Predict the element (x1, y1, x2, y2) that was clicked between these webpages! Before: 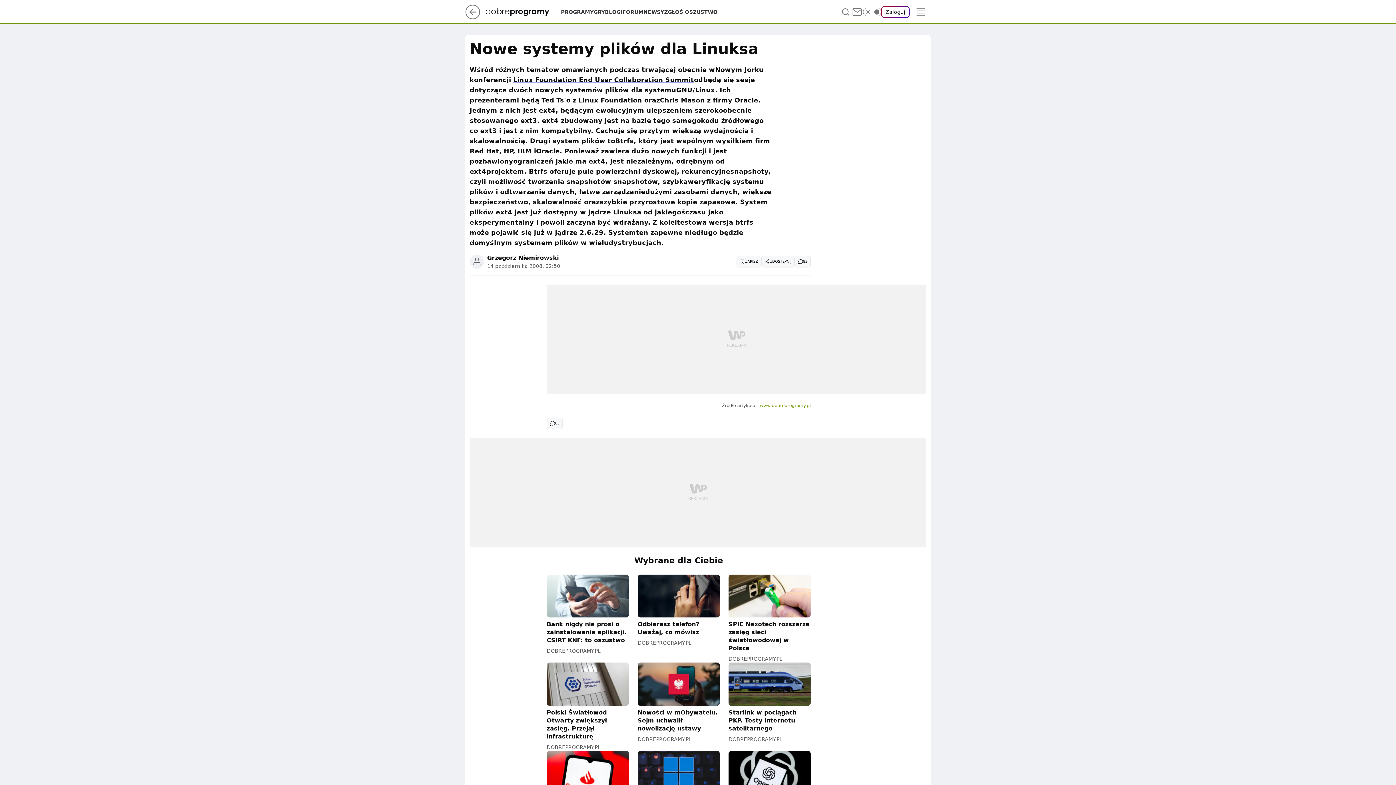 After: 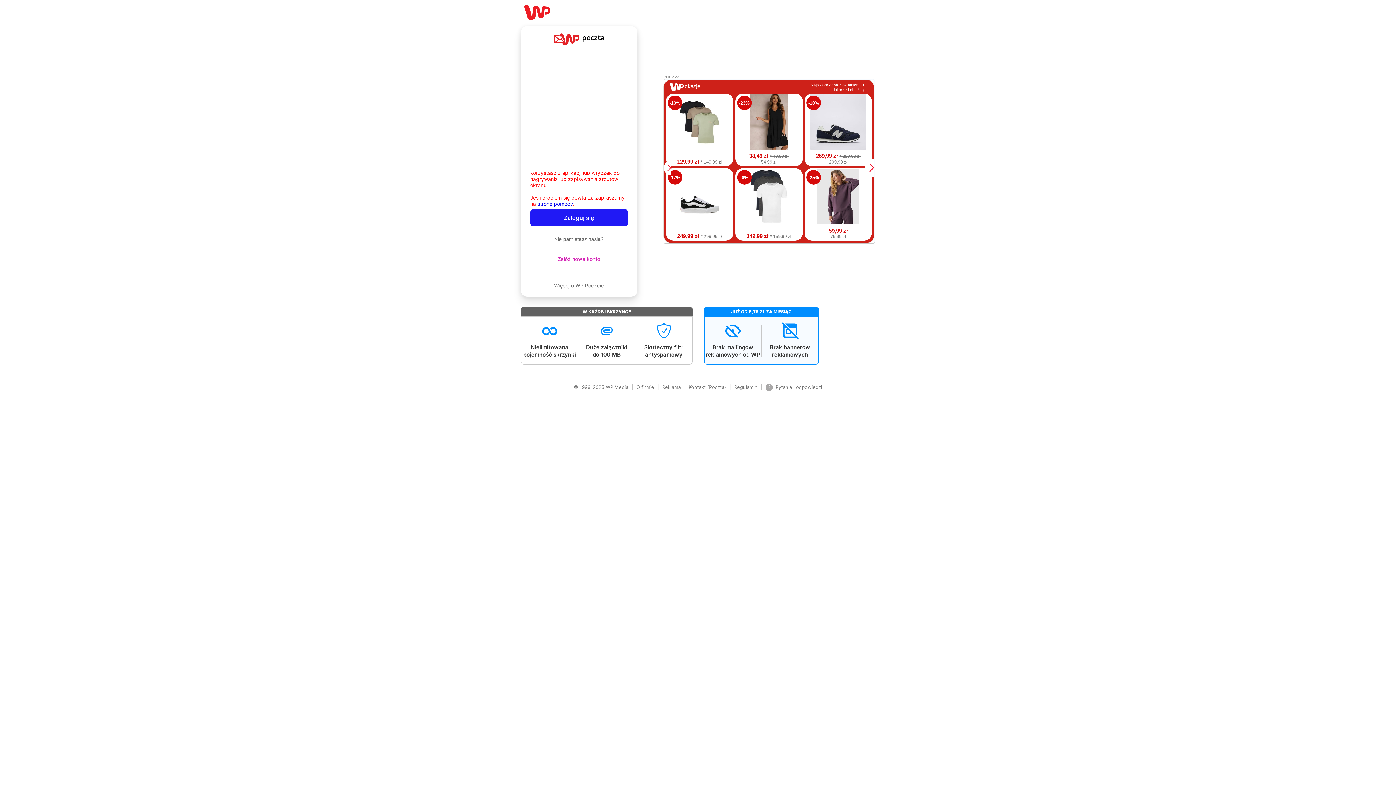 Action: bbox: (851, 6, 863, 17)